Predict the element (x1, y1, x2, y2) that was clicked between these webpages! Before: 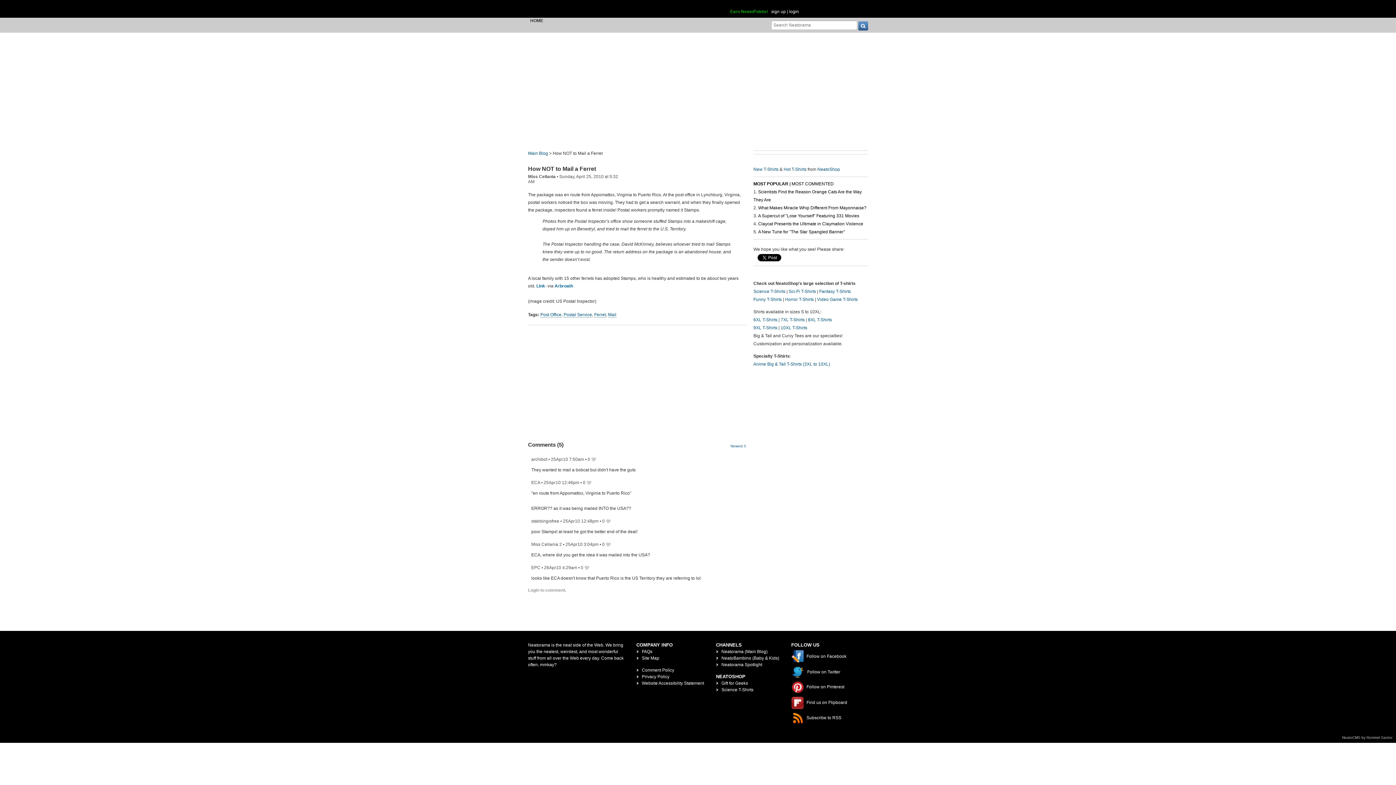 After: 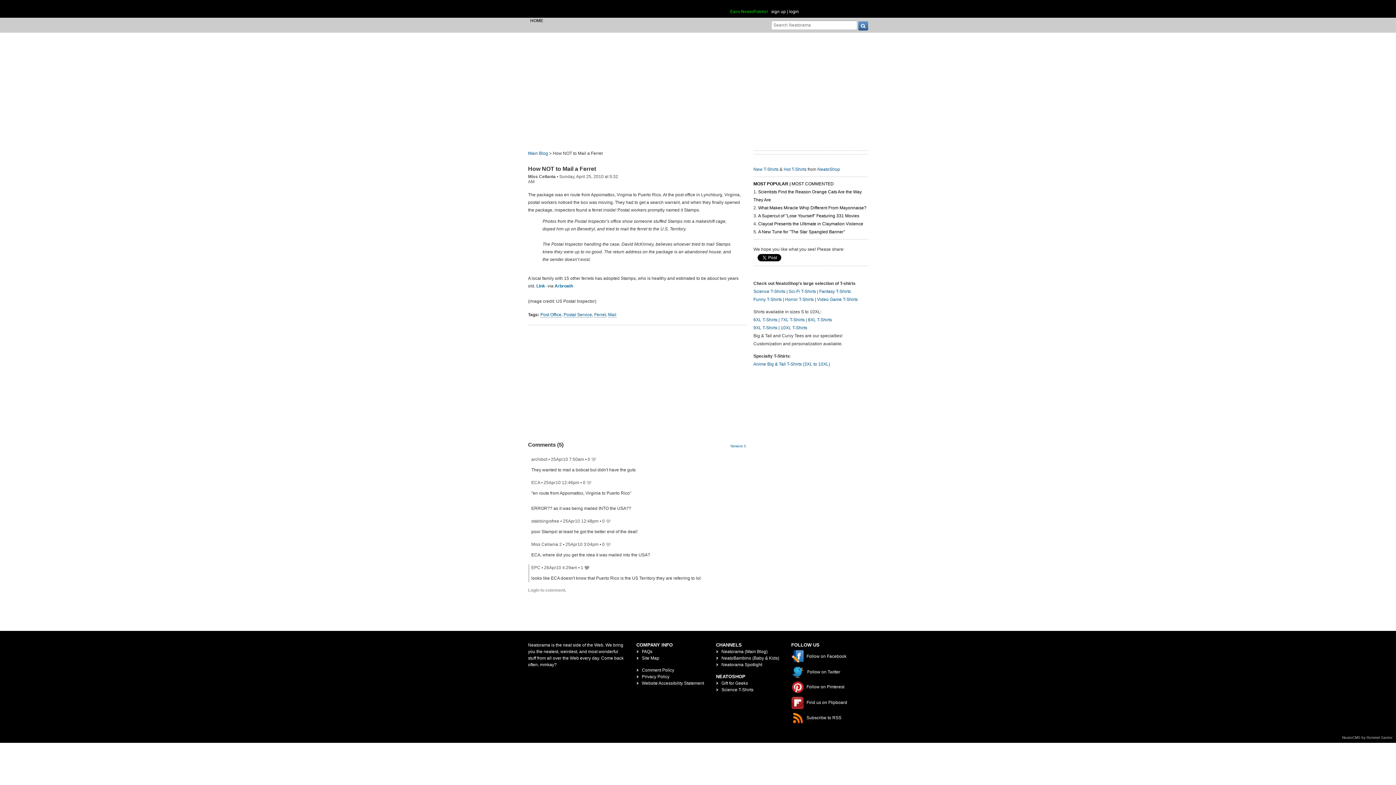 Action: label: 0  bbox: (580, 565, 589, 570)